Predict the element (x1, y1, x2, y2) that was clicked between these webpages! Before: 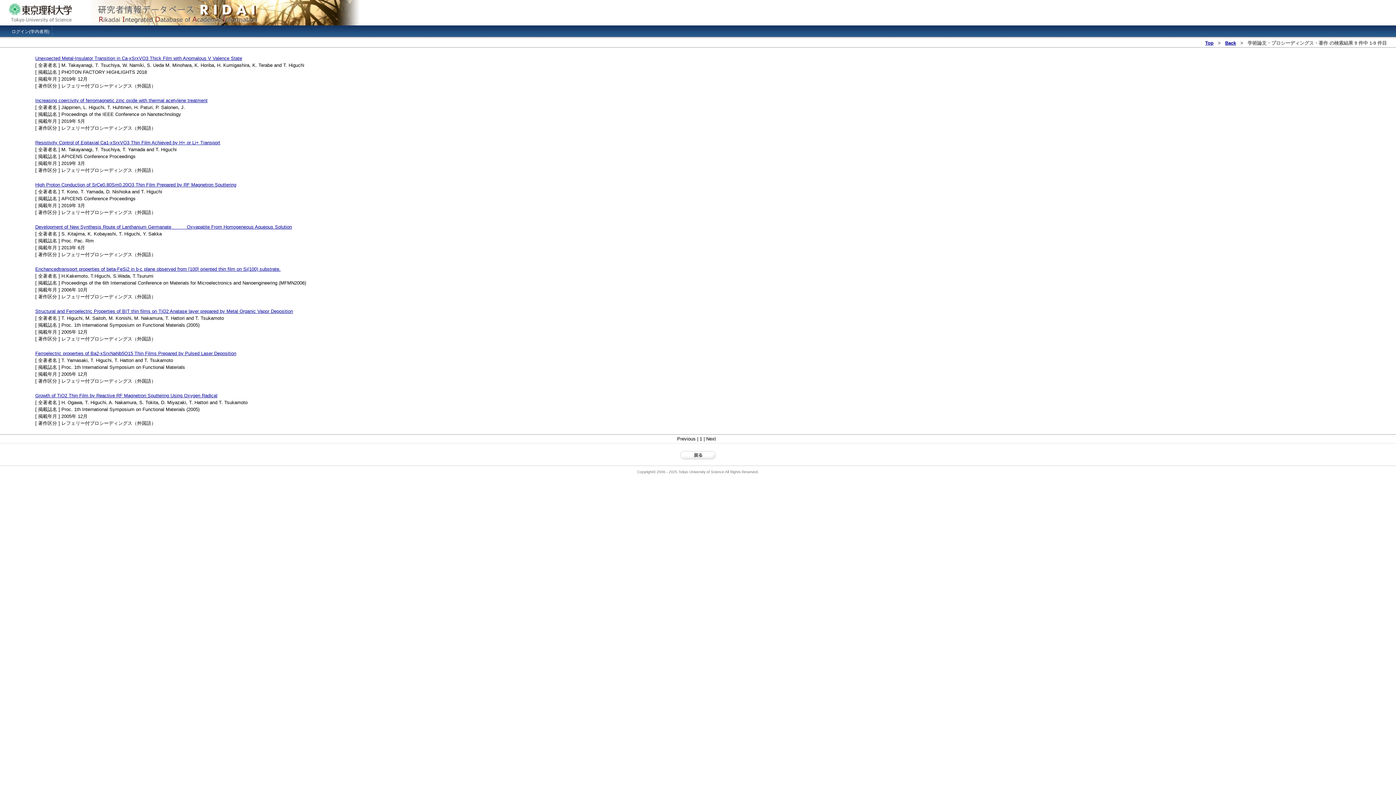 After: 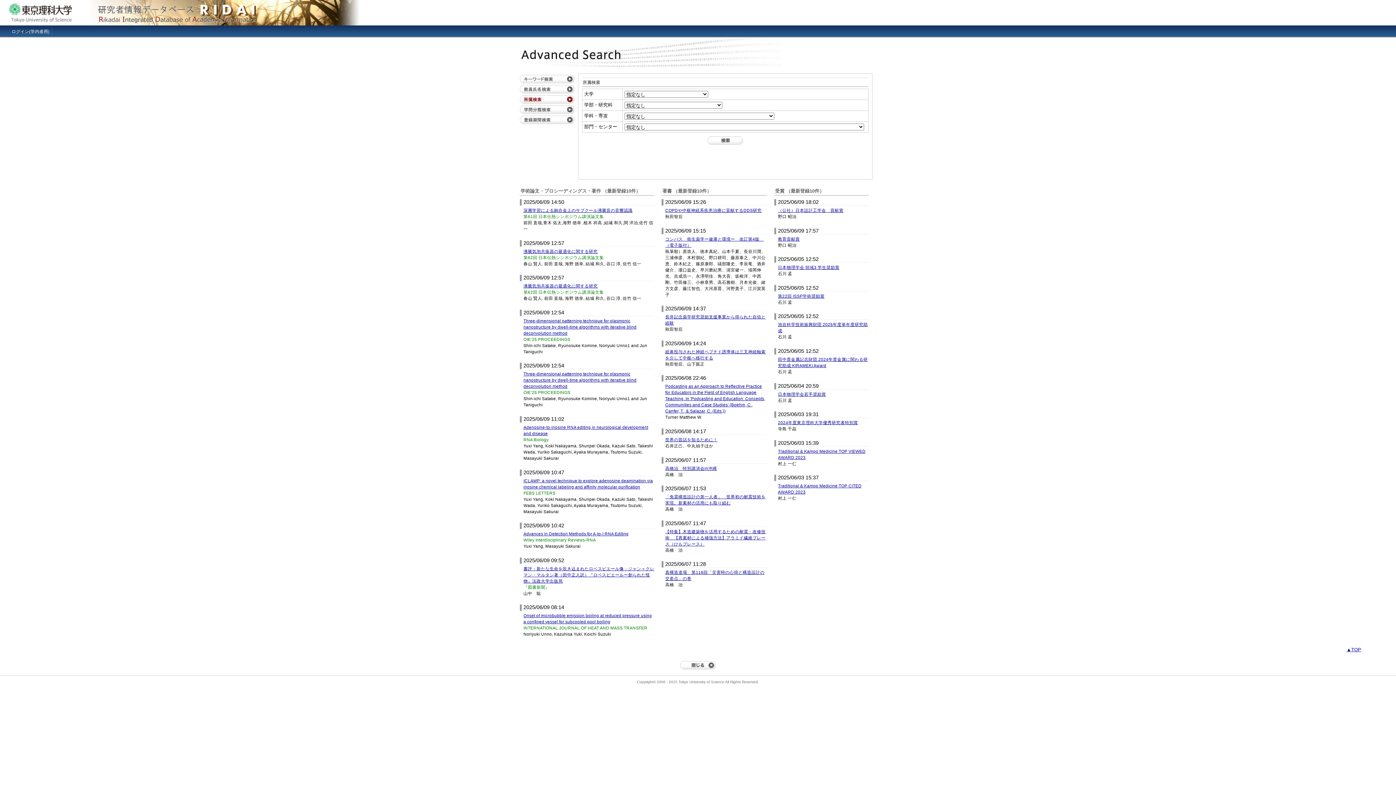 Action: bbox: (1205, 40, 1213, 45) label: Top